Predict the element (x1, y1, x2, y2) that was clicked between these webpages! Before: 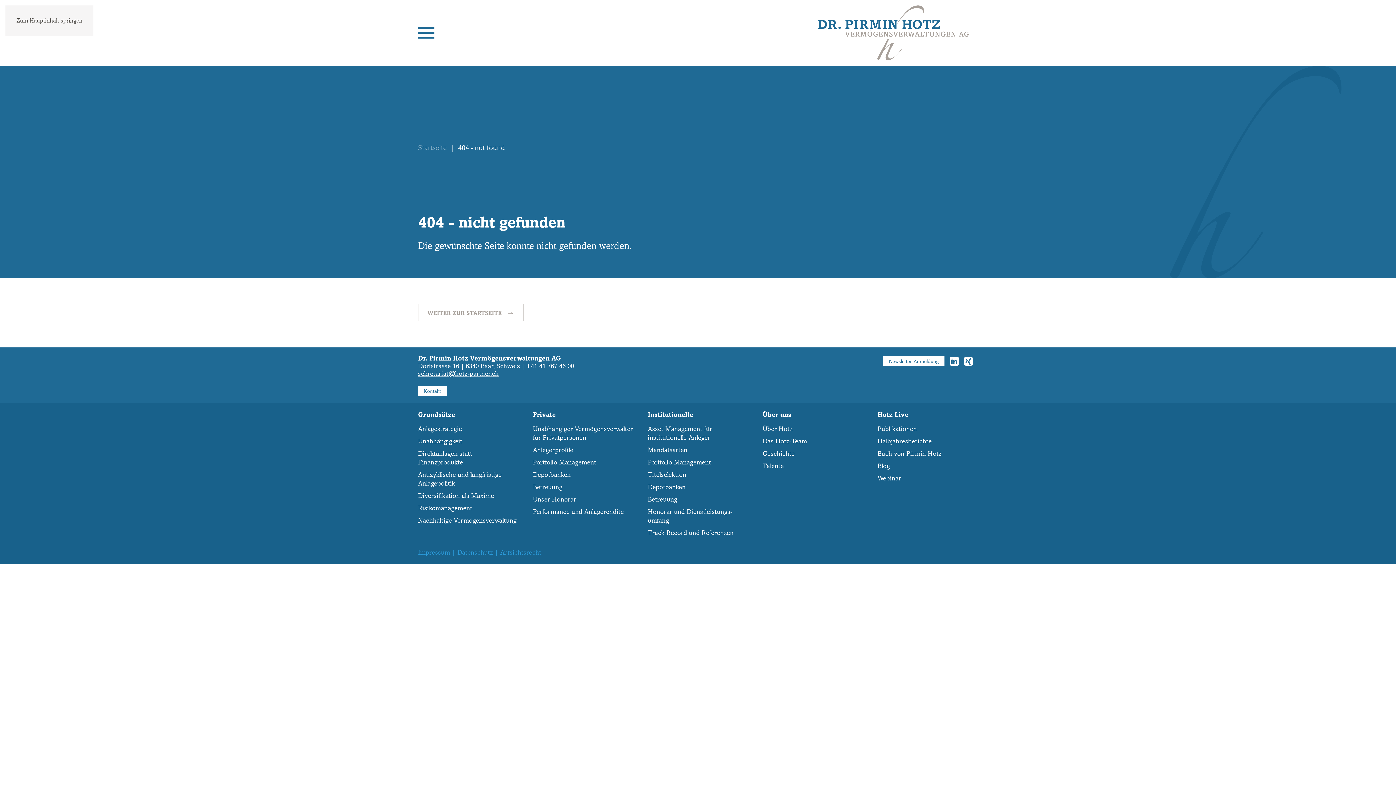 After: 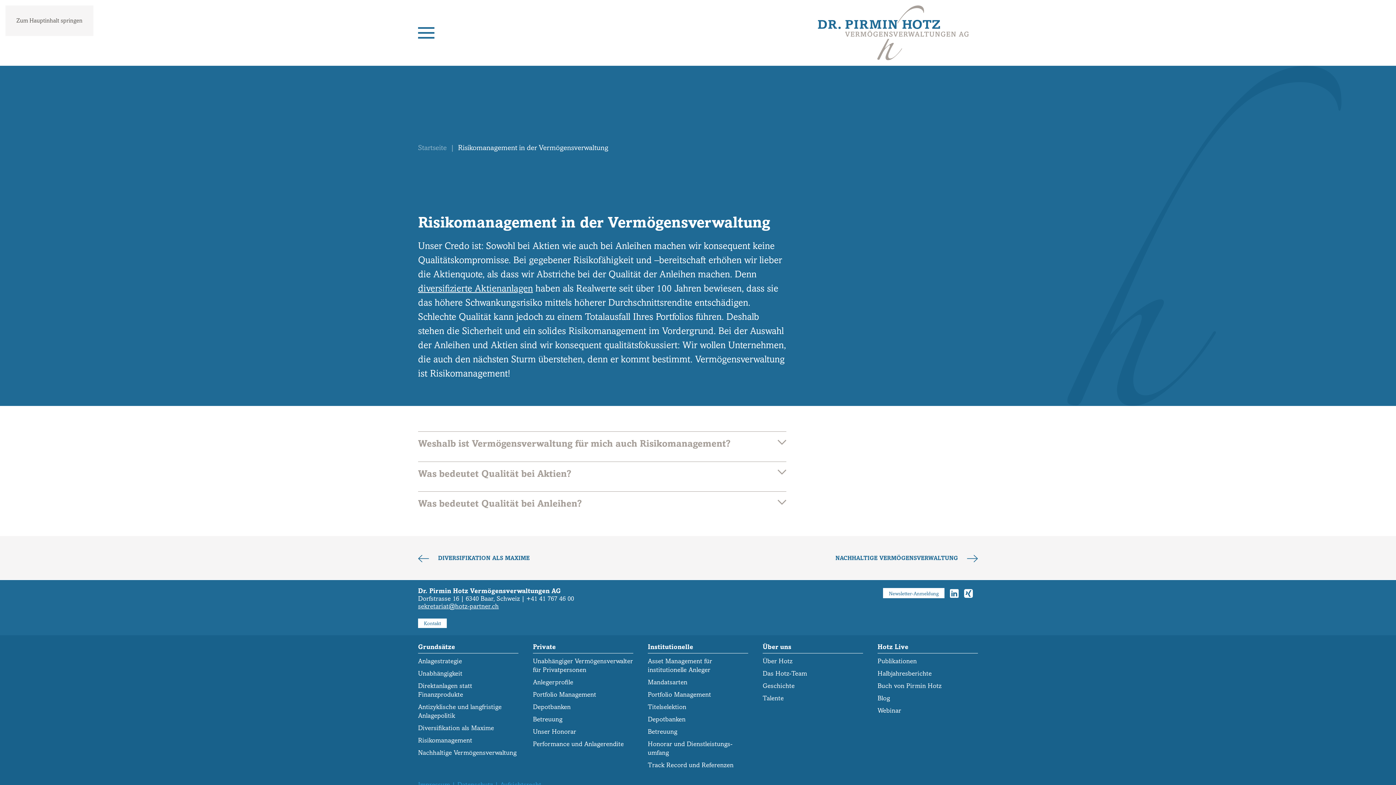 Action: label: Risikomanagement bbox: (418, 504, 472, 512)